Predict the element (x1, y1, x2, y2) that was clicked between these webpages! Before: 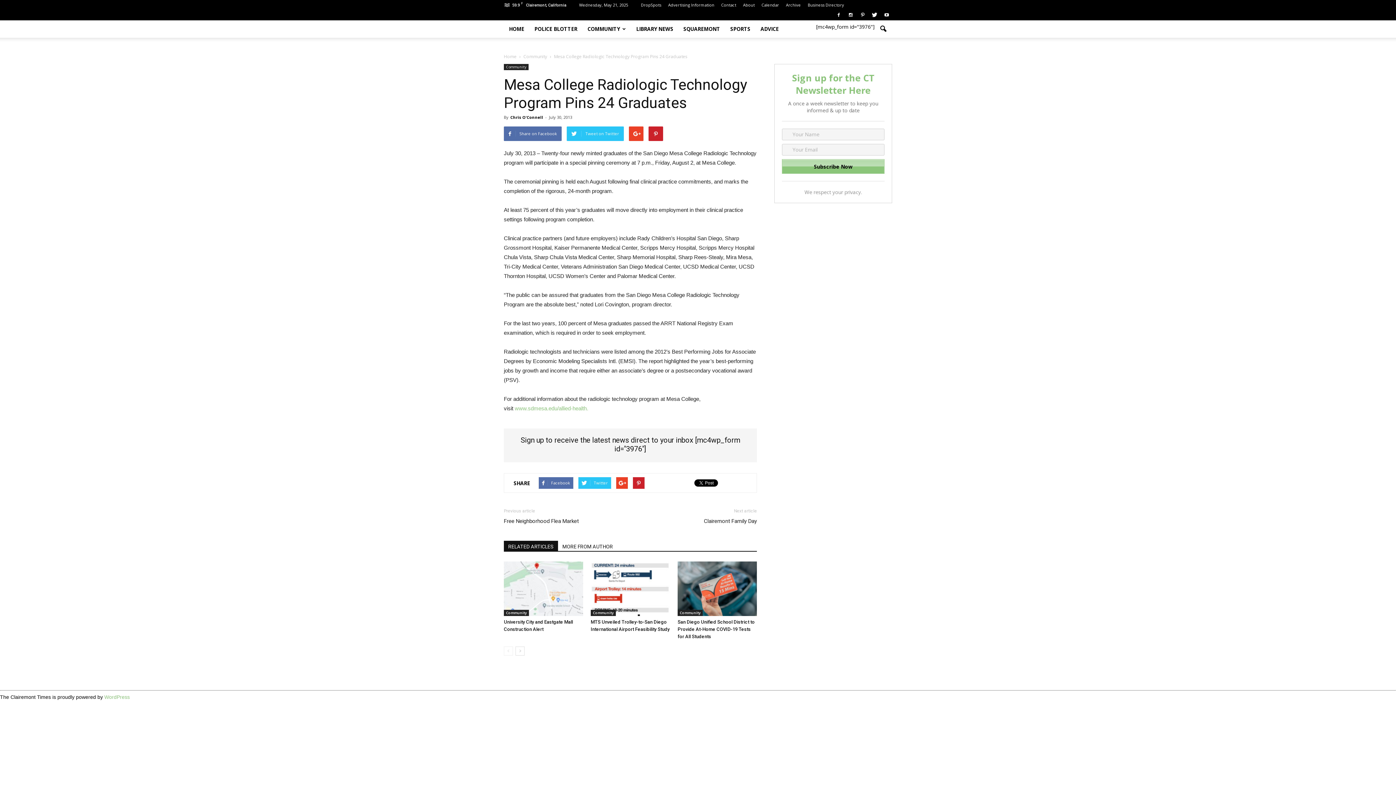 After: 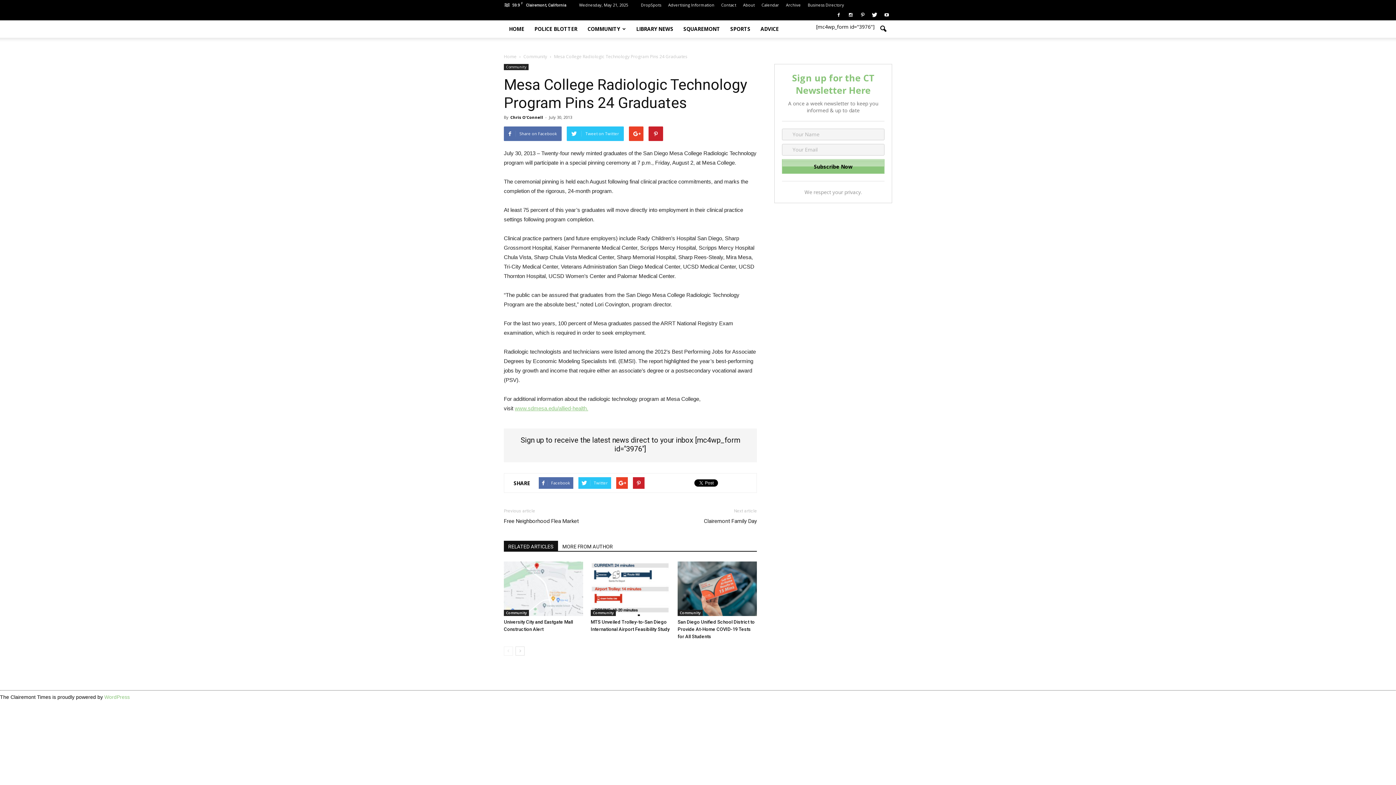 Action: bbox: (514, 405, 588, 411) label: www.sdmesa.edu/allied-health.